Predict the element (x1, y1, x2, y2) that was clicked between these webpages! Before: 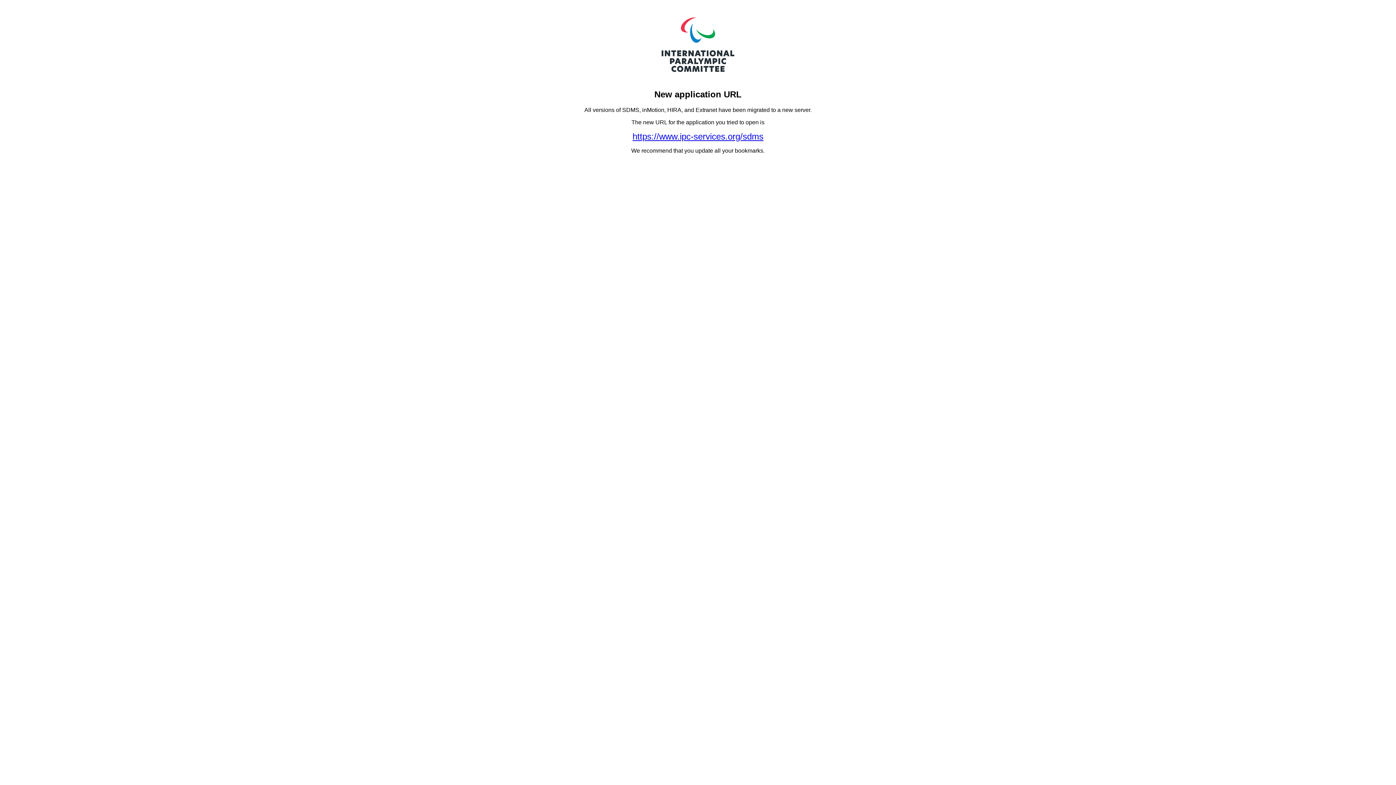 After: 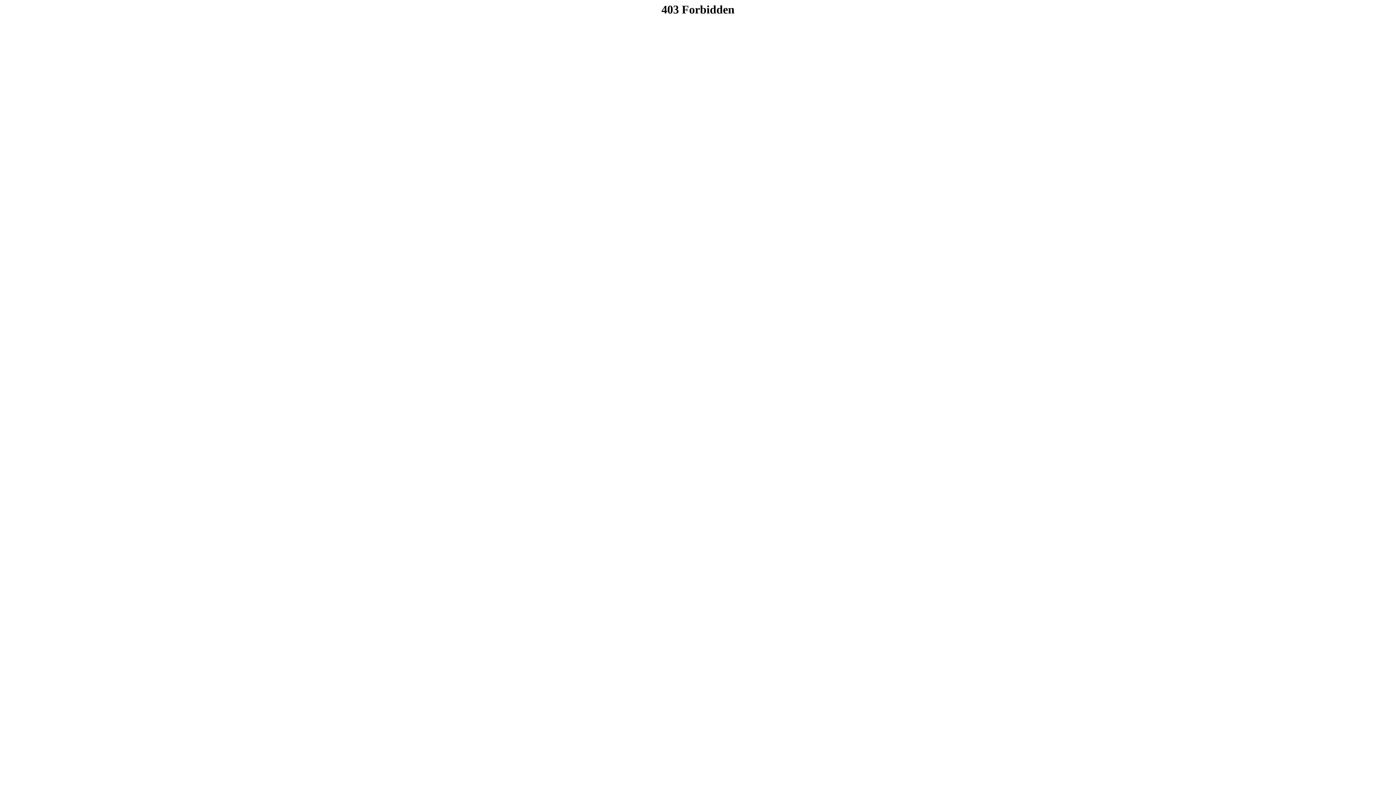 Action: label: https://www.ipc-services.org/sdms bbox: (632, 131, 763, 141)